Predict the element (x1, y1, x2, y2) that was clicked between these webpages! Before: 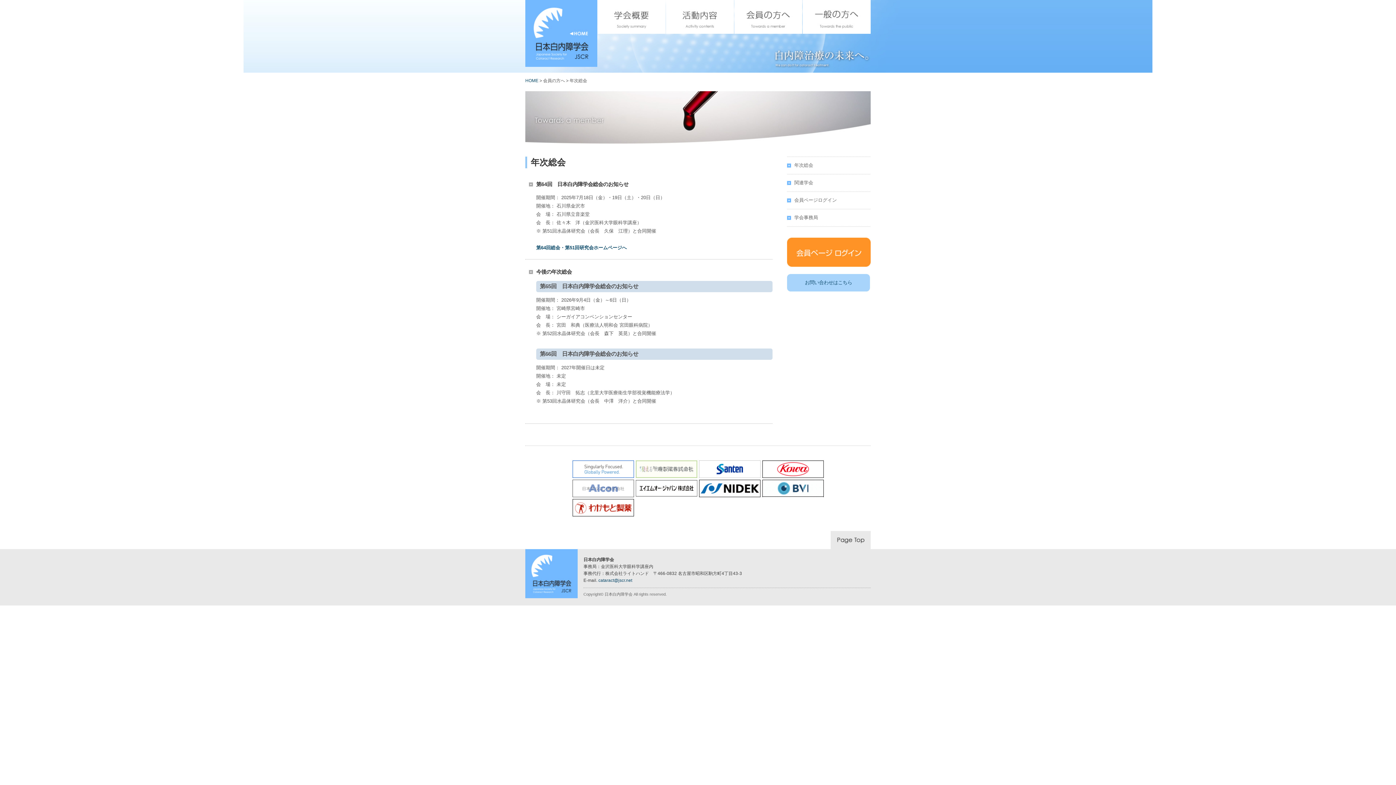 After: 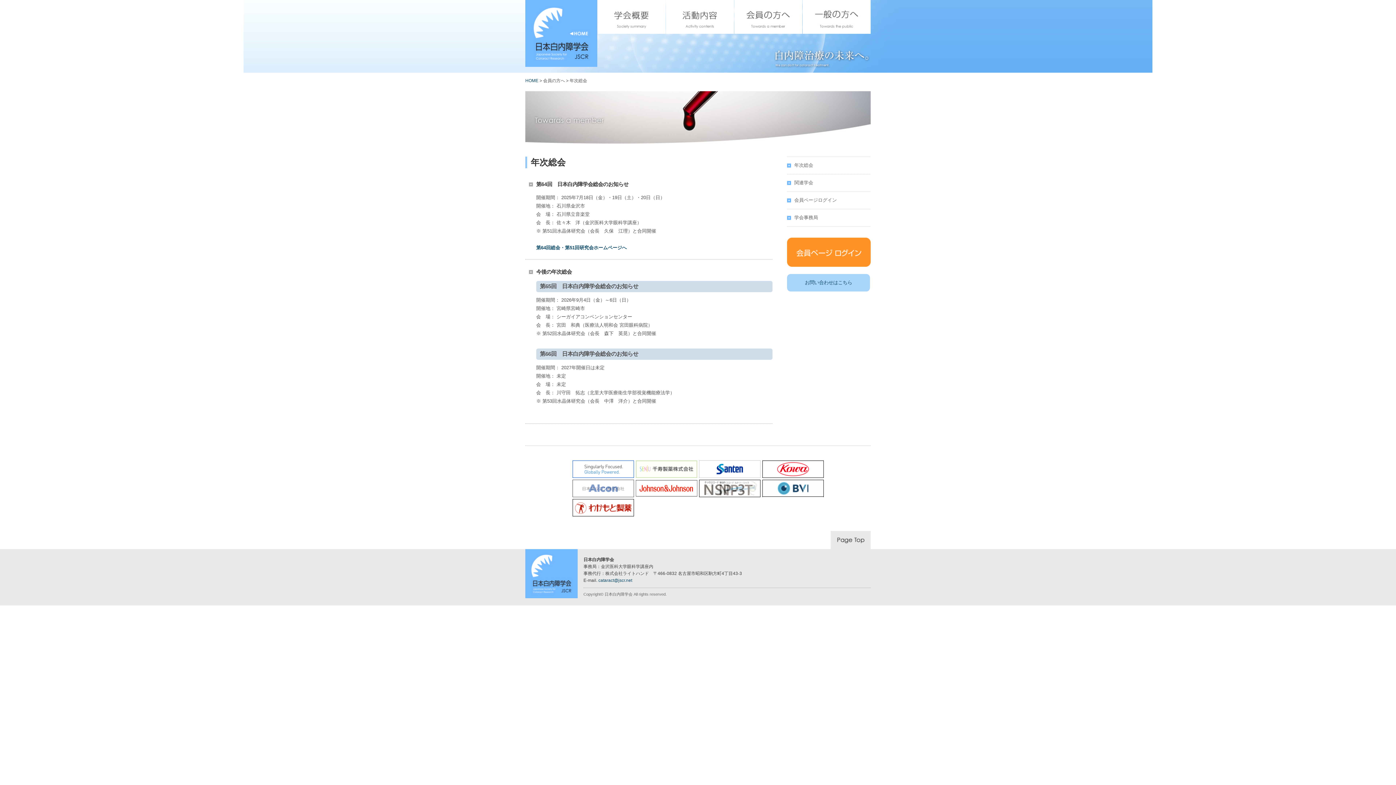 Action: bbox: (635, 460, 697, 466)